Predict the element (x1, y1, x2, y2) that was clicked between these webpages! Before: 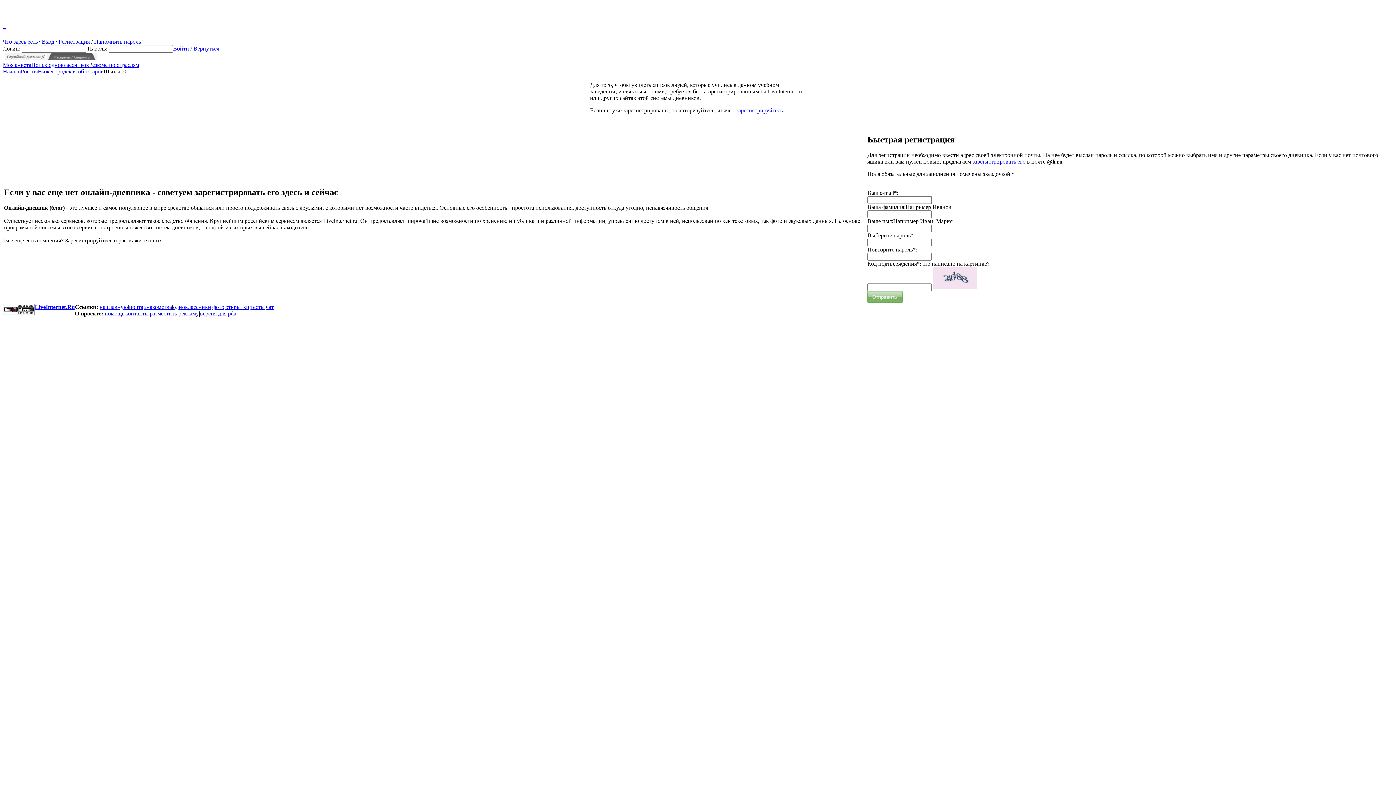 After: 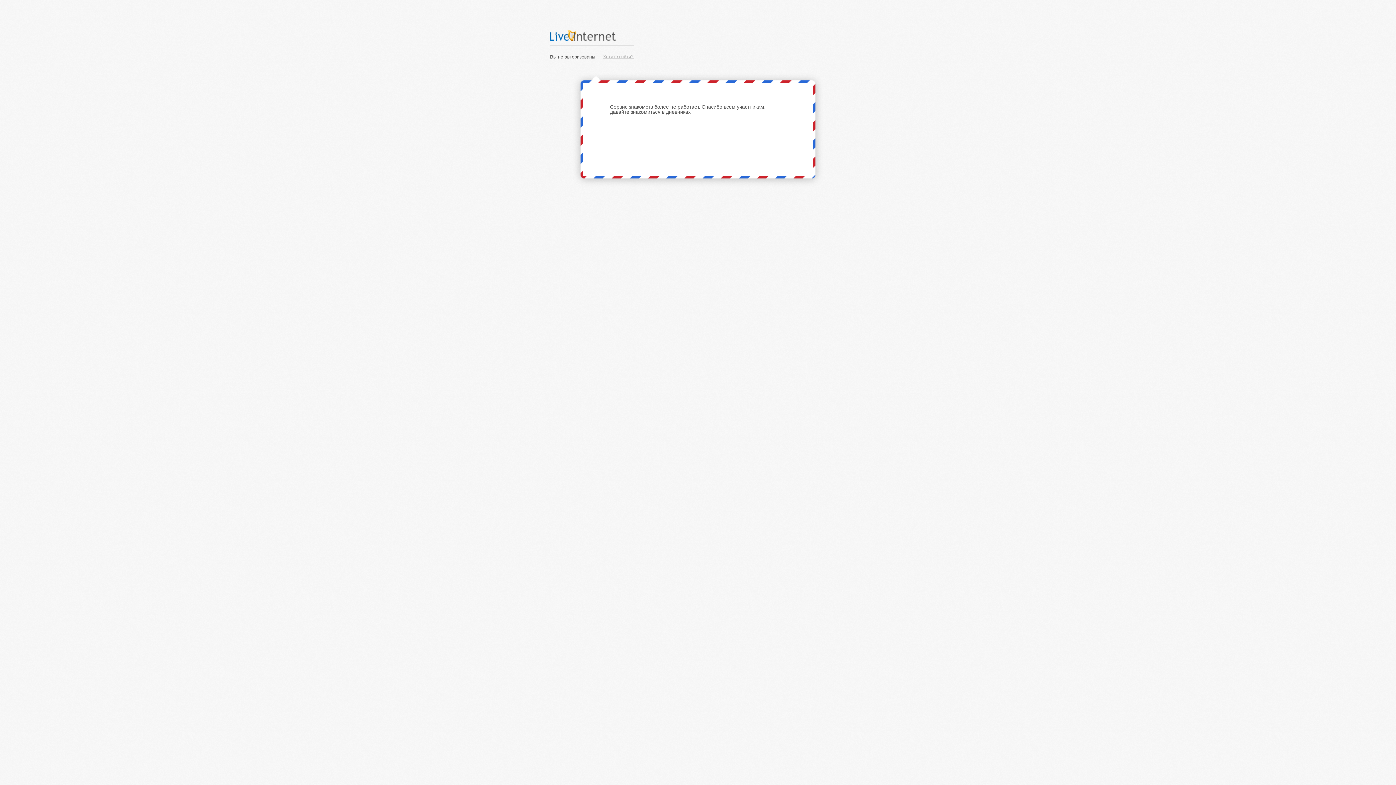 Action: bbox: (144, 303, 172, 310) label: знакомства